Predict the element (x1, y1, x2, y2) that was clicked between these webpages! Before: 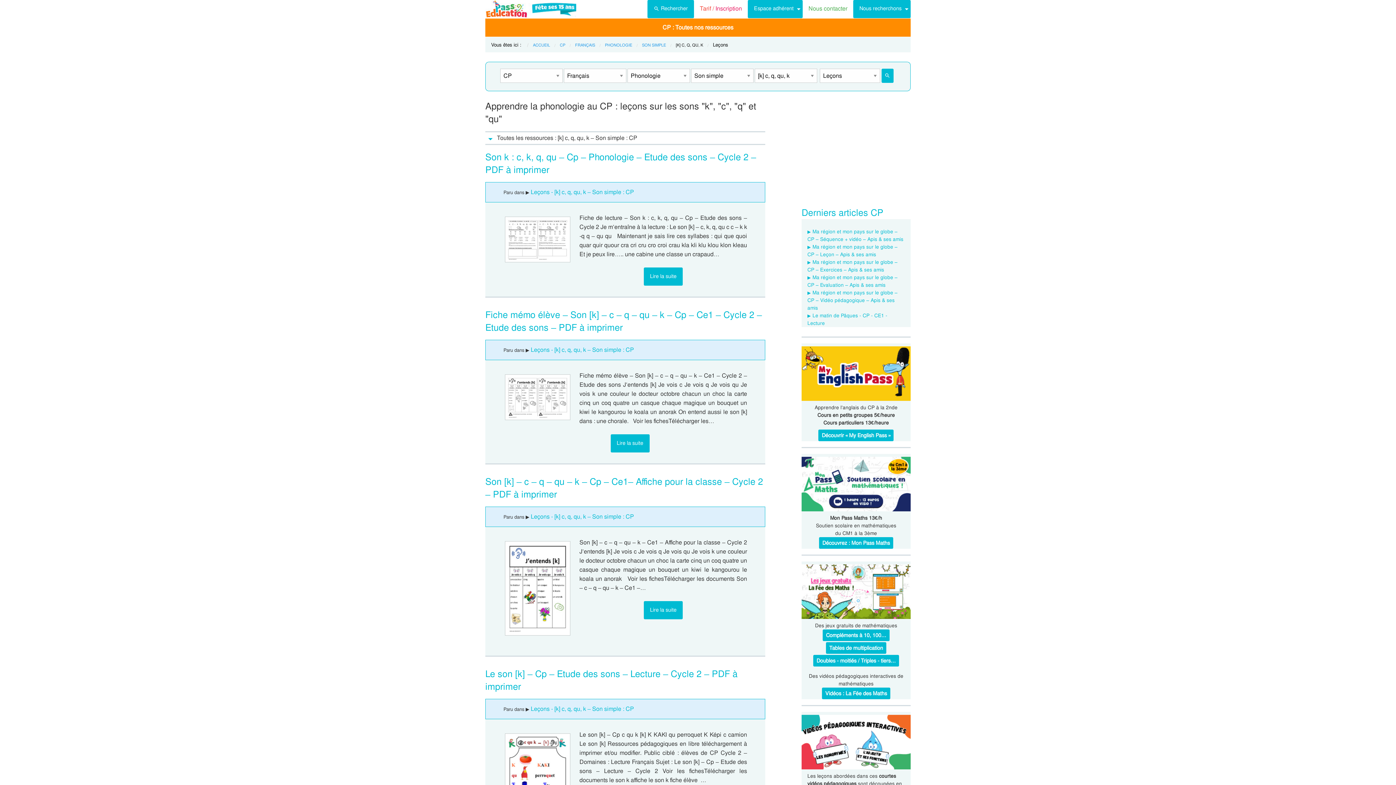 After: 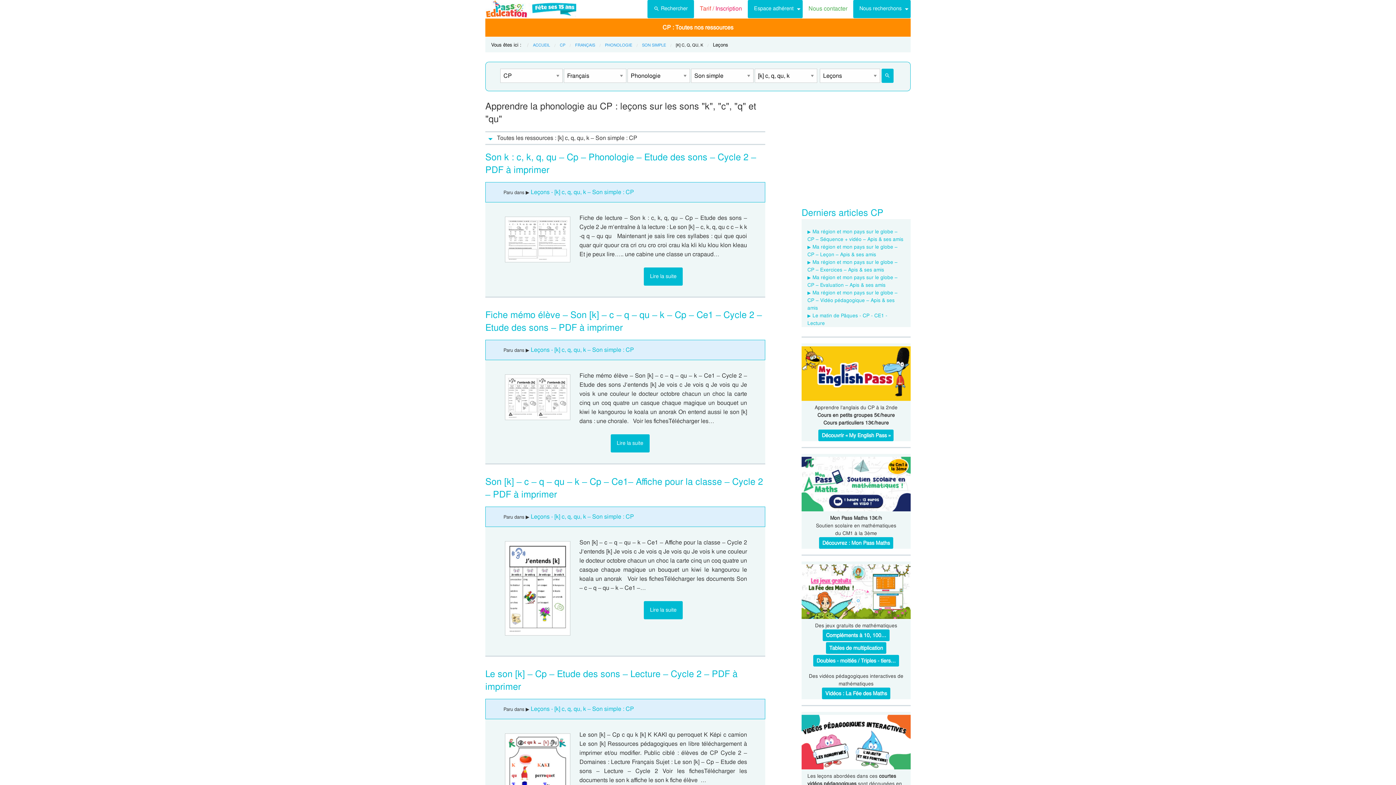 Action: label: Leçons - [k] c, q, qu, k – Son simple : CP bbox: (530, 513, 634, 520)